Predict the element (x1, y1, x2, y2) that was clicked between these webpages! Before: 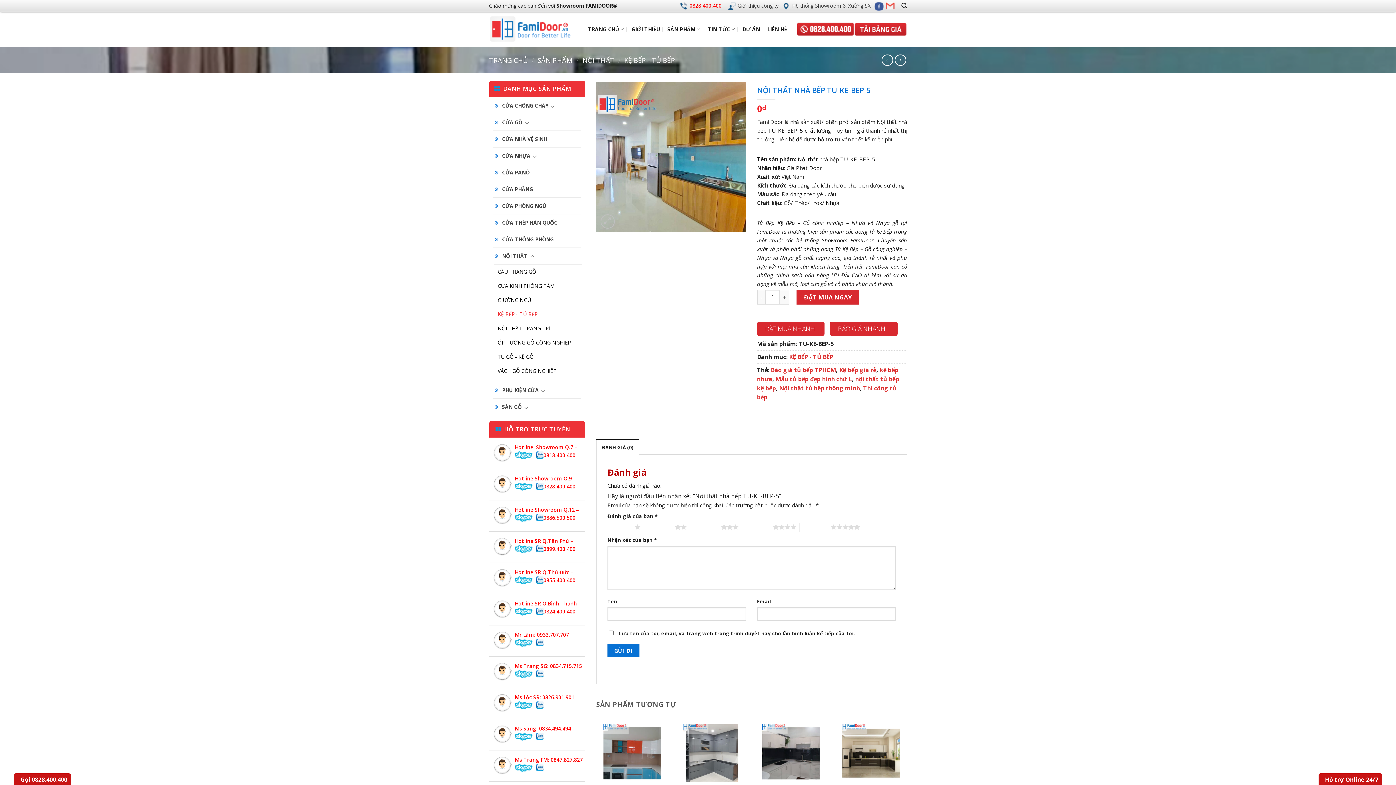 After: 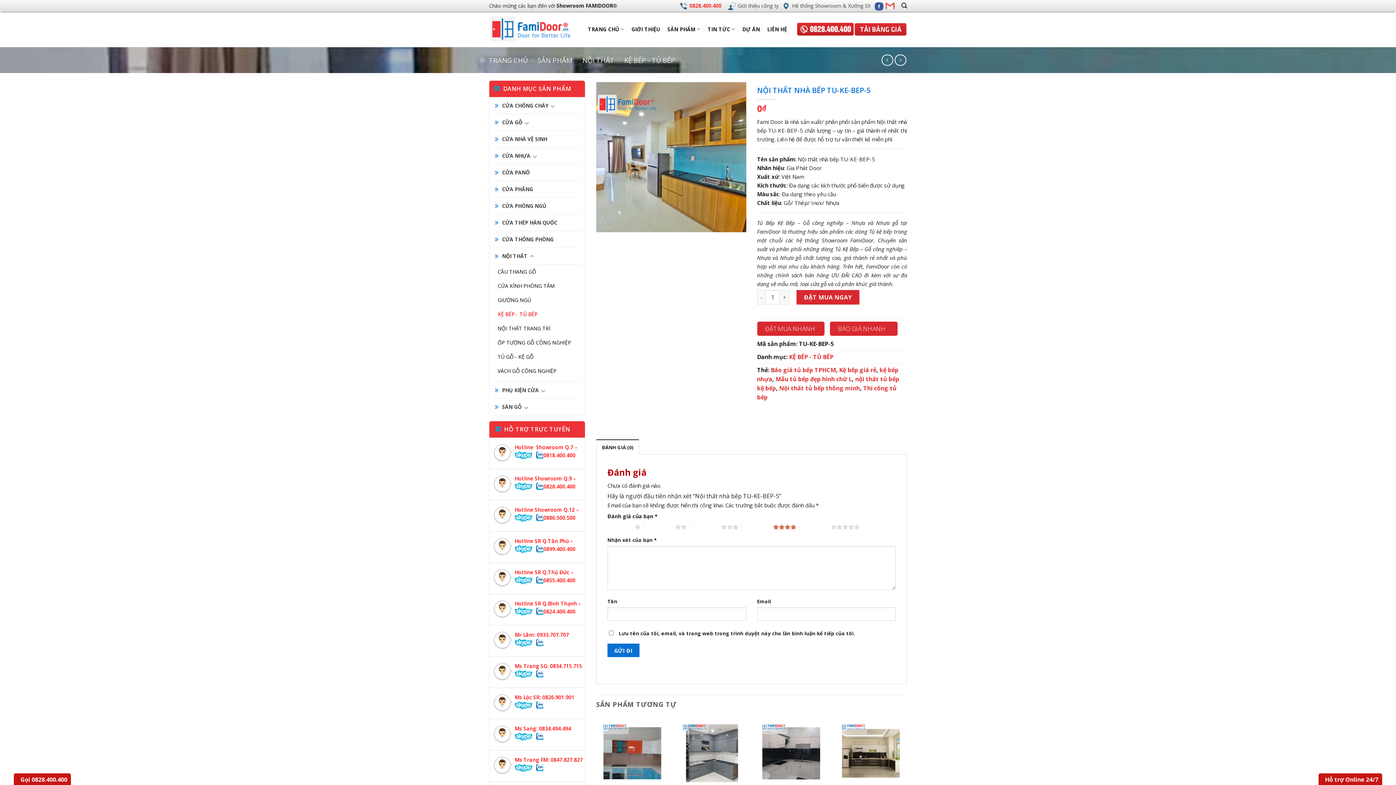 Action: label: 4 trên 5 sao bbox: (741, 522, 796, 531)